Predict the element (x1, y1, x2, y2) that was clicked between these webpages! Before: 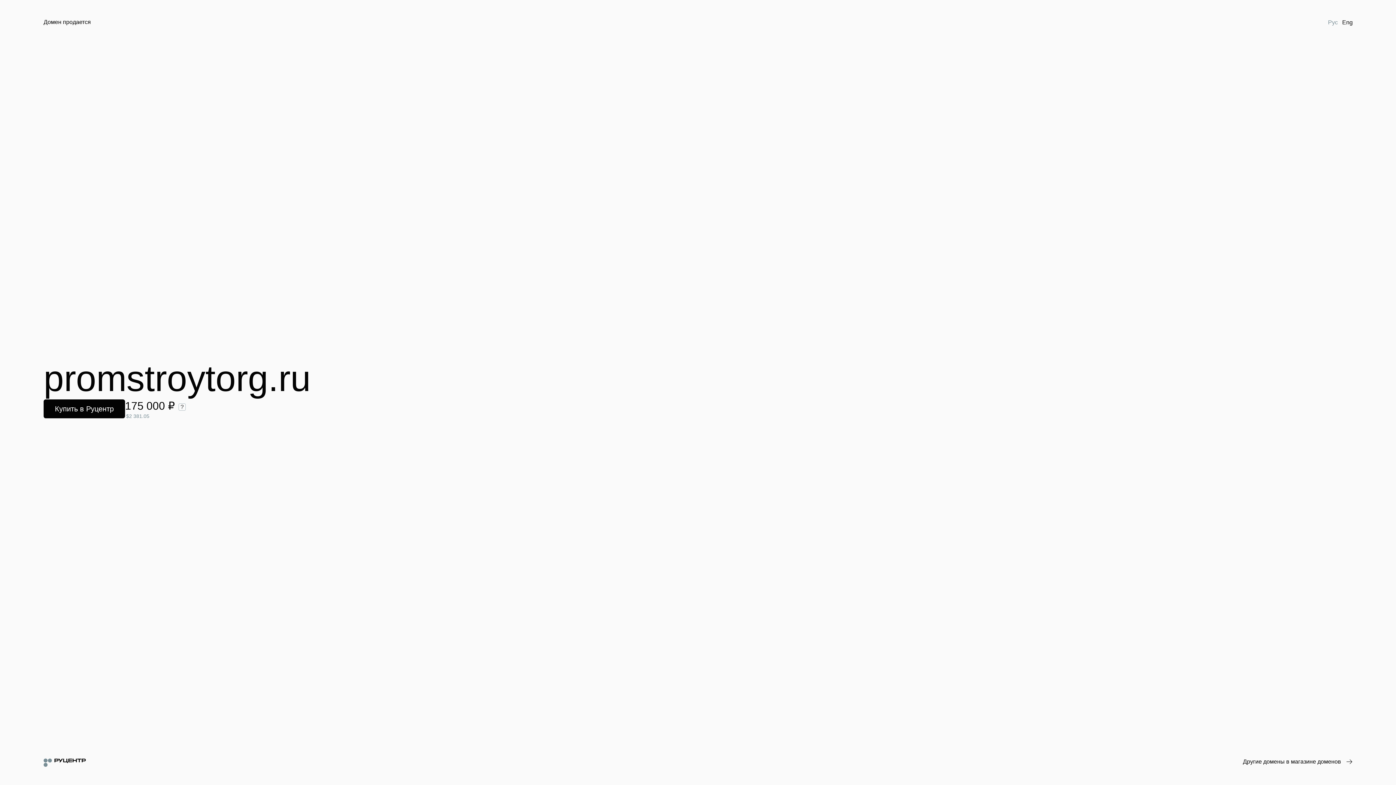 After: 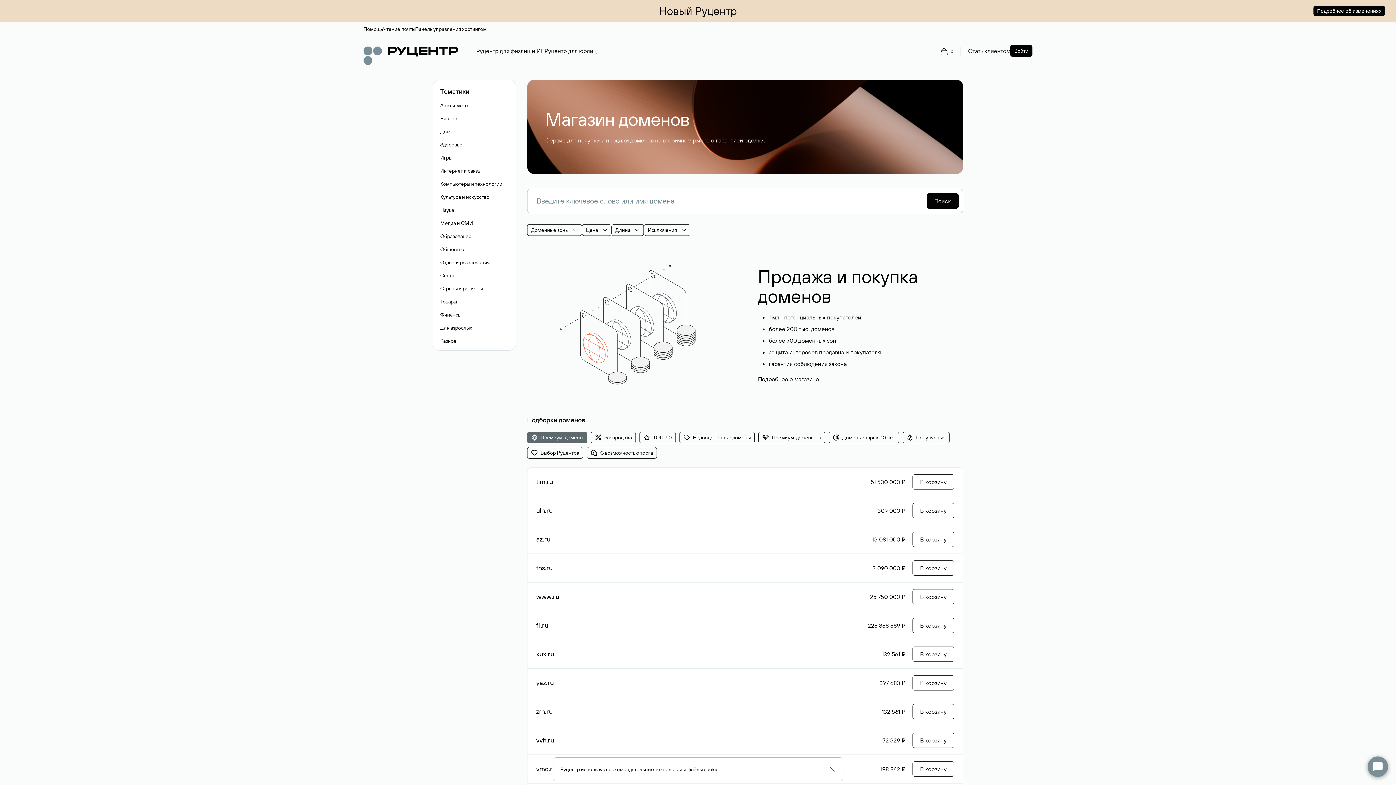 Action: label: Другие домены в магазине доменов bbox: (1243, 758, 1352, 766)